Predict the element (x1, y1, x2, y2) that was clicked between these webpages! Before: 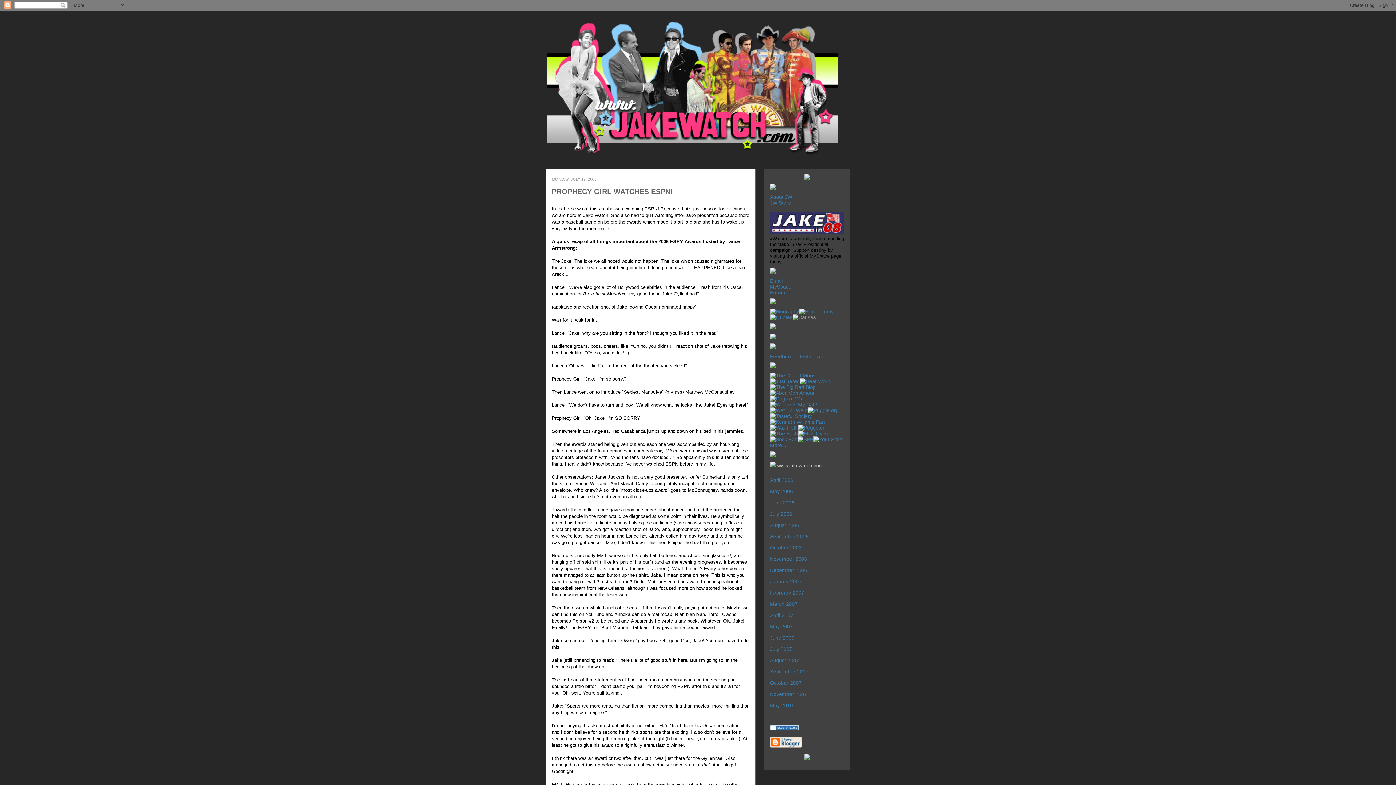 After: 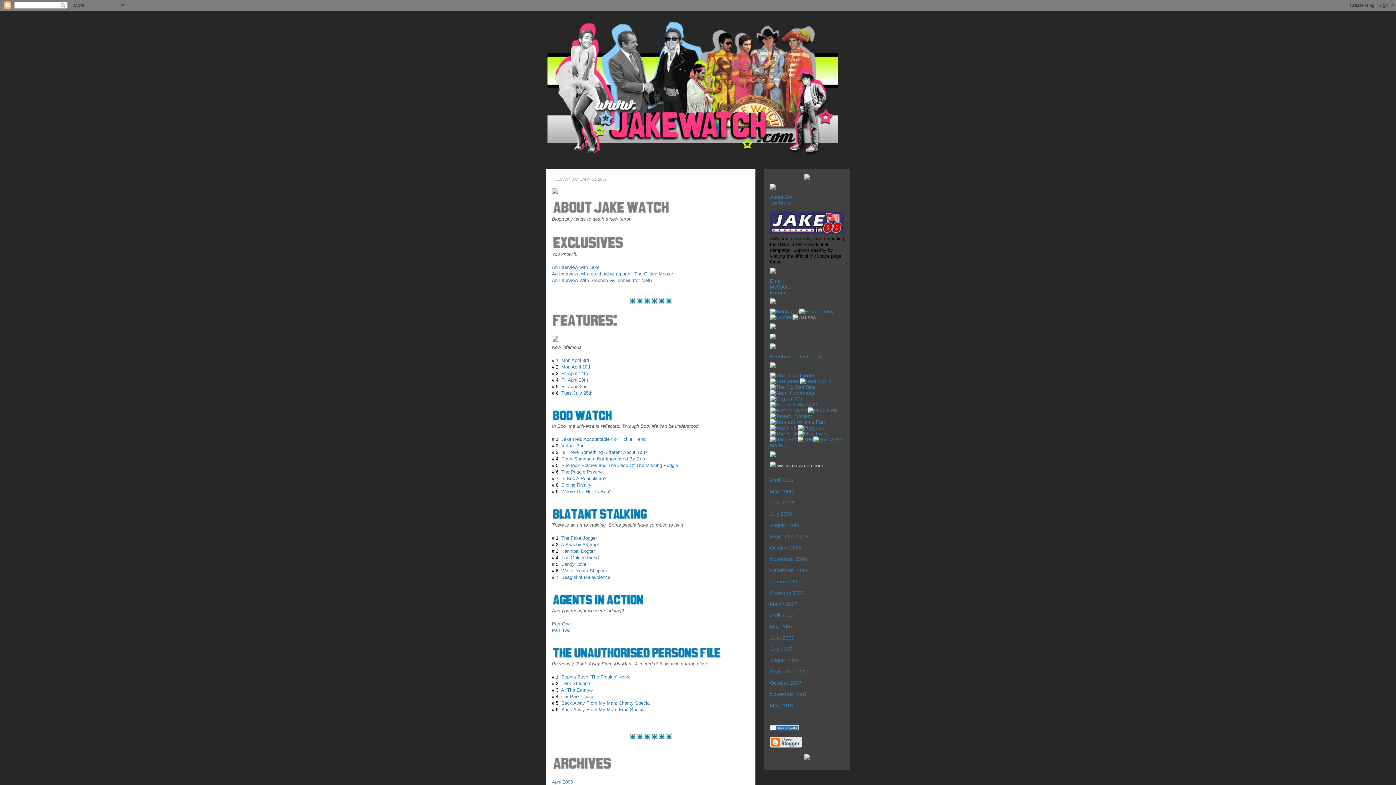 Action: bbox: (770, 194, 792, 200) label: About JW